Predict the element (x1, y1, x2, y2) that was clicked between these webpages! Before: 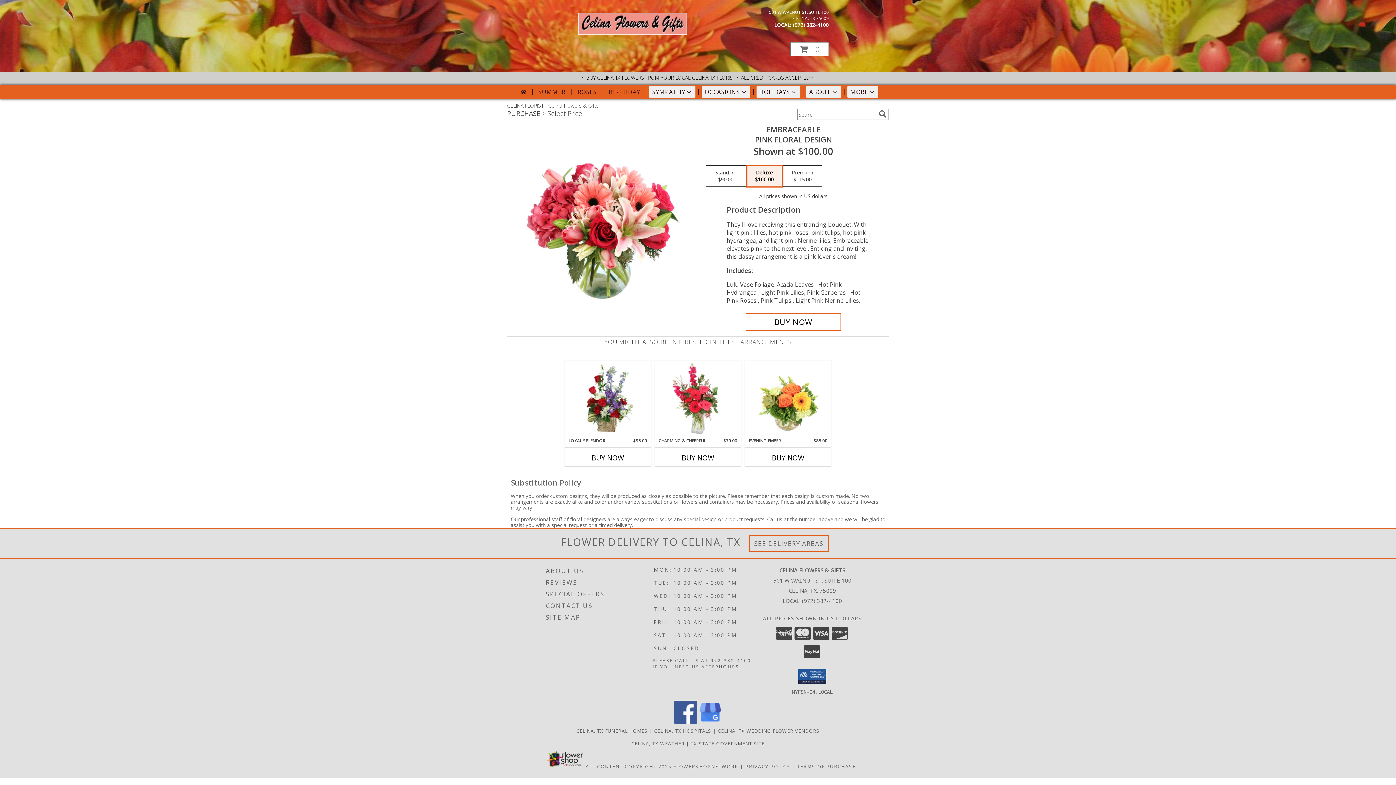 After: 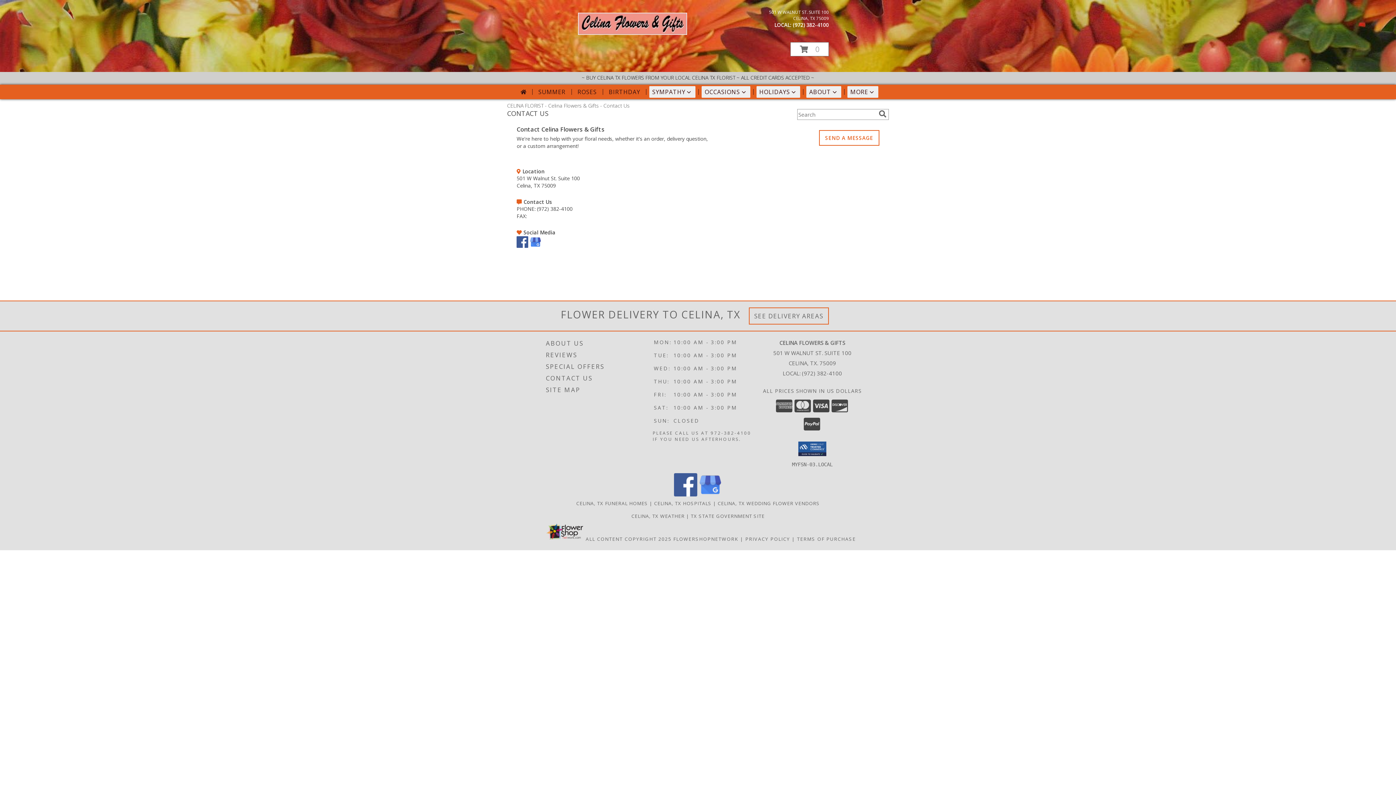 Action: label: CONTACT US bbox: (546, 600, 651, 611)